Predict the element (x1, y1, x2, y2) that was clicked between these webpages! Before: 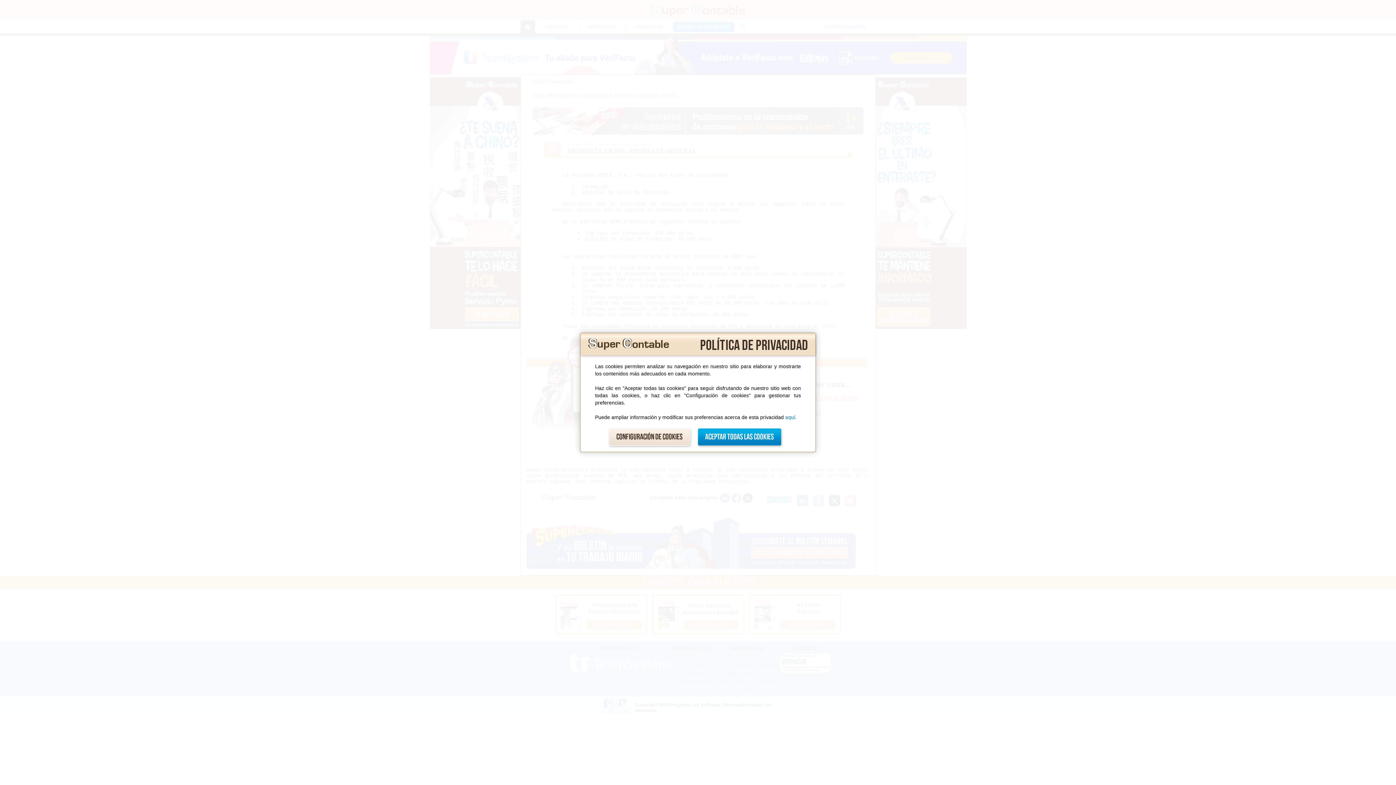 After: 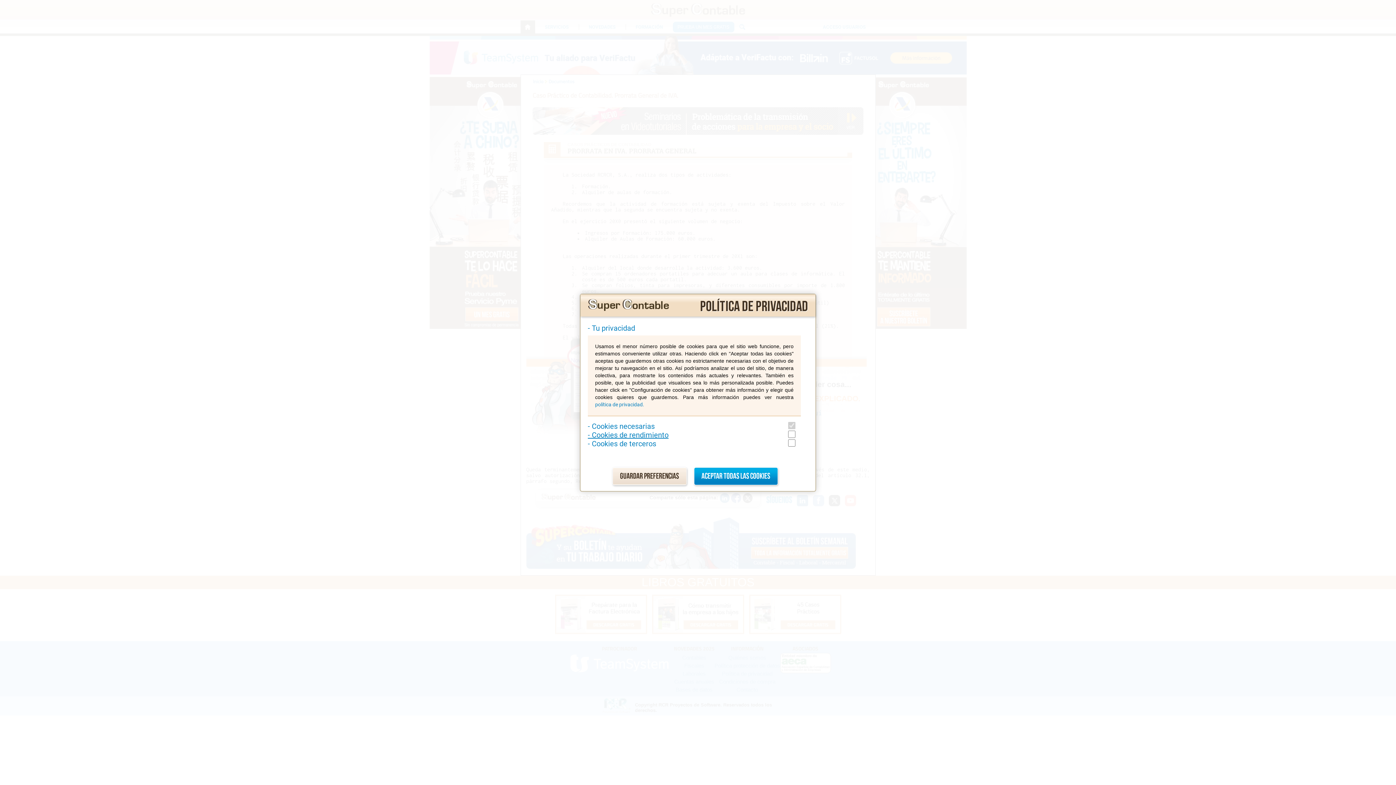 Action: bbox: (608, 428, 690, 446) label: Configuración de cookies